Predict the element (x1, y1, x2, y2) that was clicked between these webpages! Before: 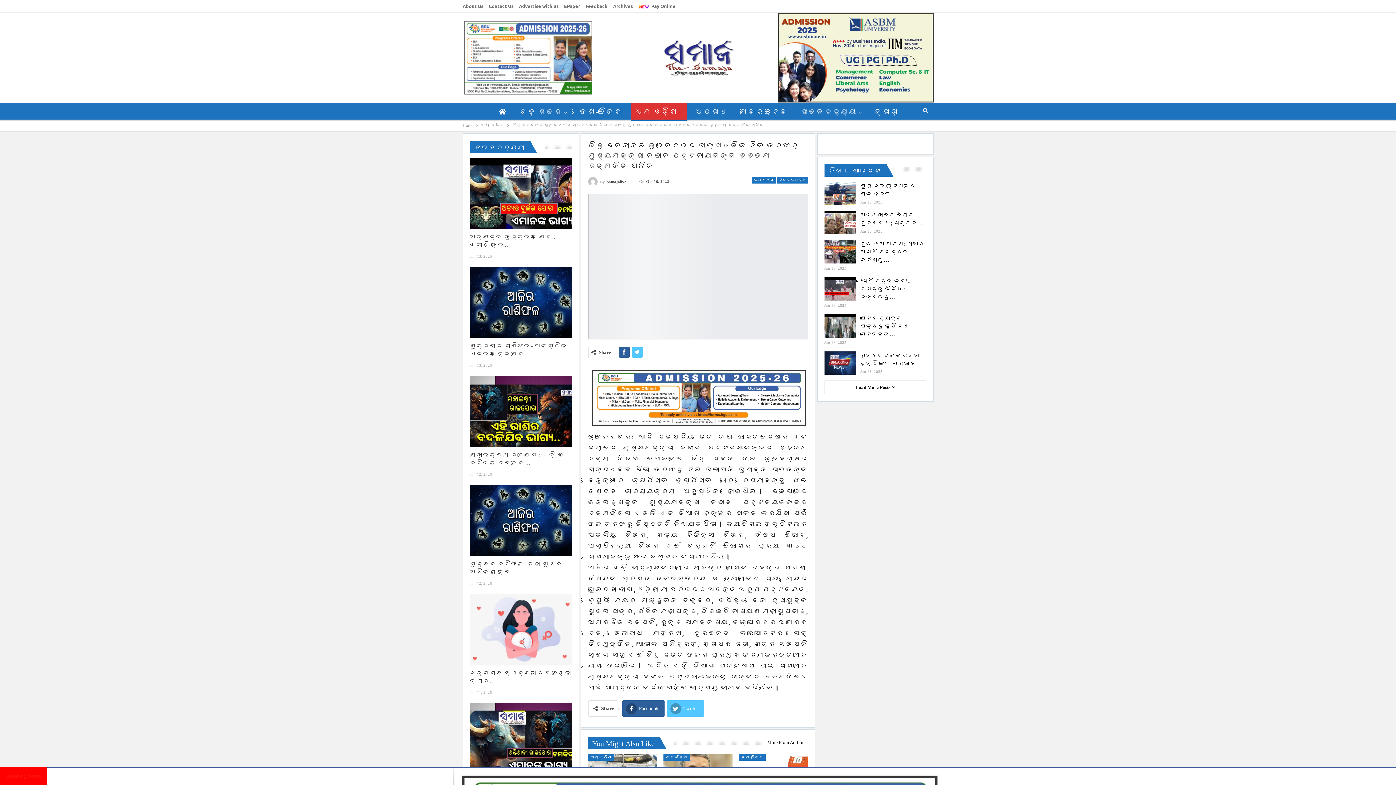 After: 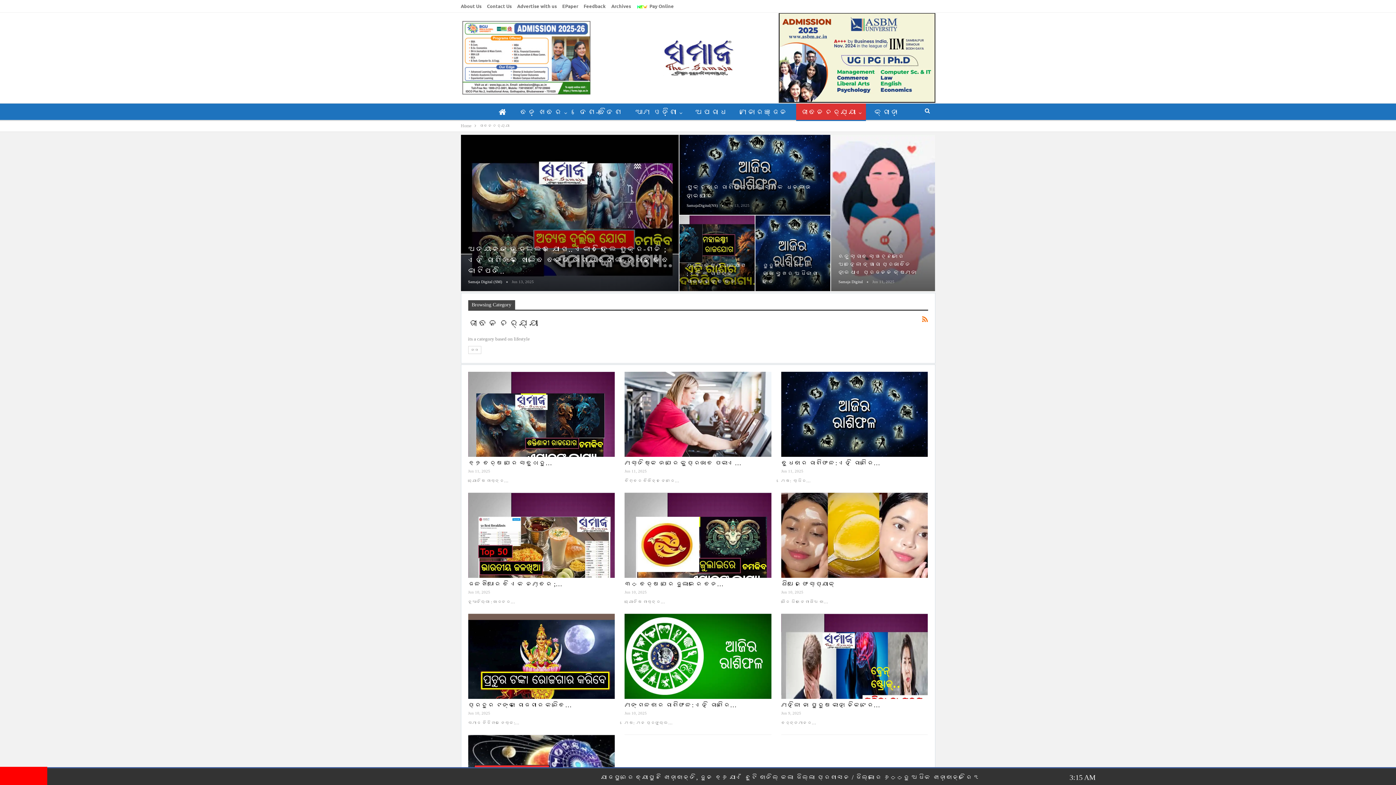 Action: bbox: (796, 103, 866, 120) label: ଜୀବନଚର୍ଯ୍ୟା